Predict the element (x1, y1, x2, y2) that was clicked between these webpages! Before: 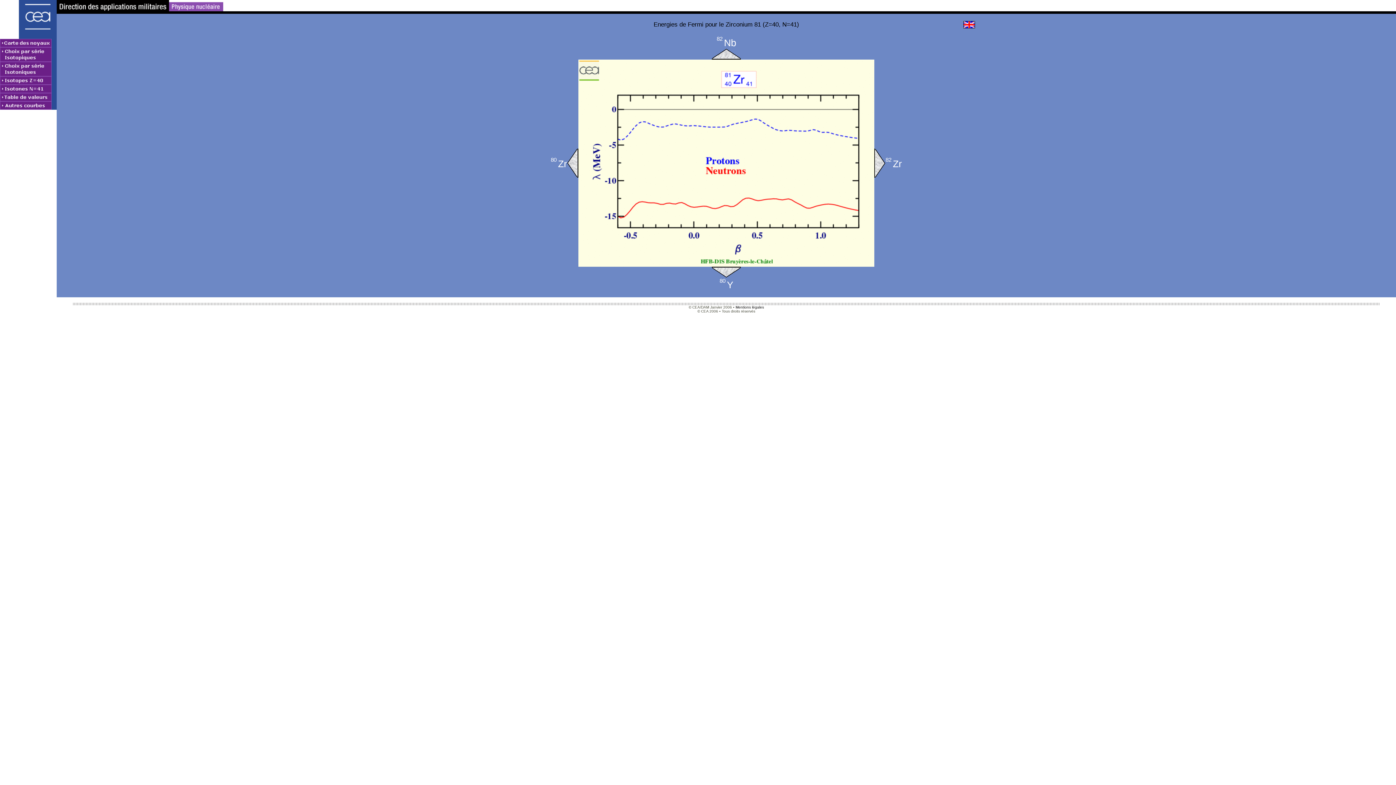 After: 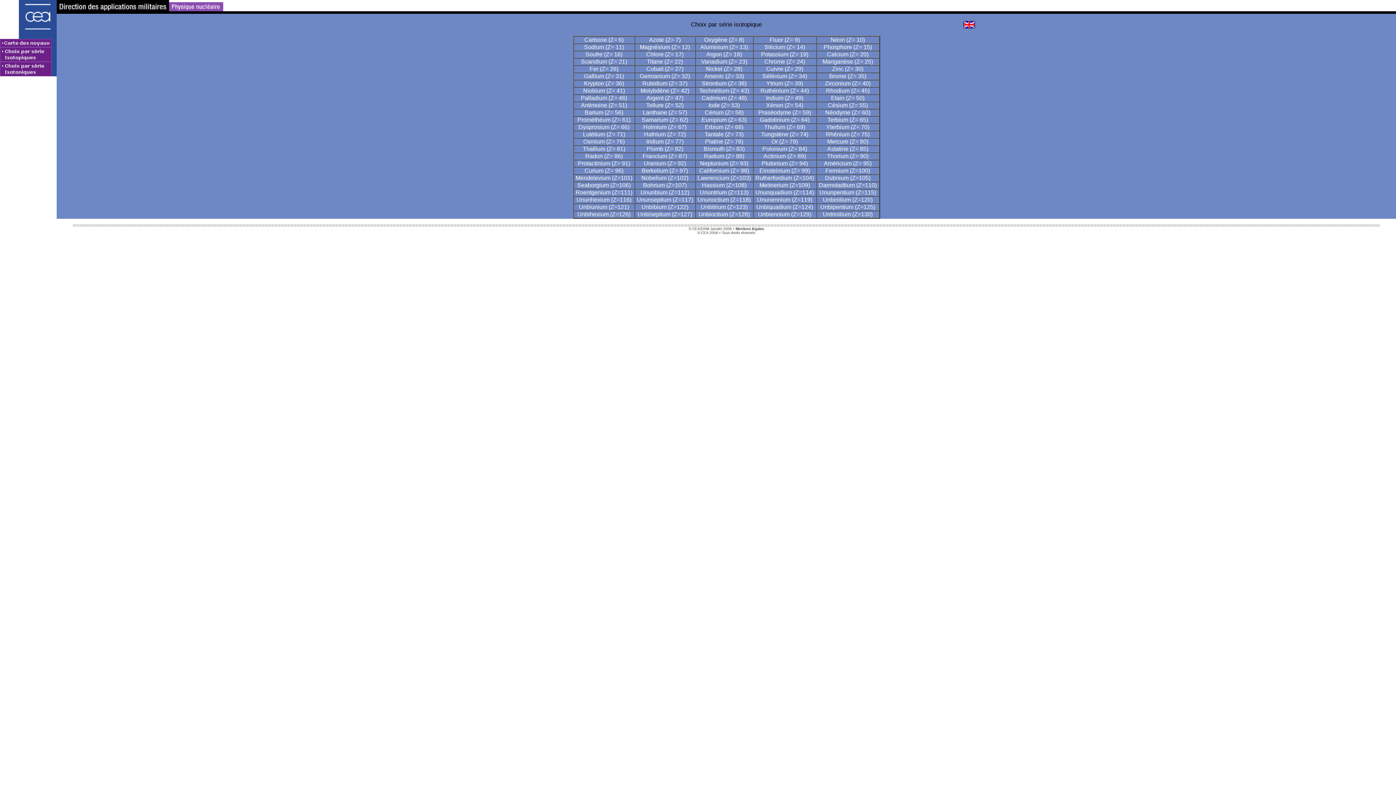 Action: bbox: (0, 47, 56, 61)